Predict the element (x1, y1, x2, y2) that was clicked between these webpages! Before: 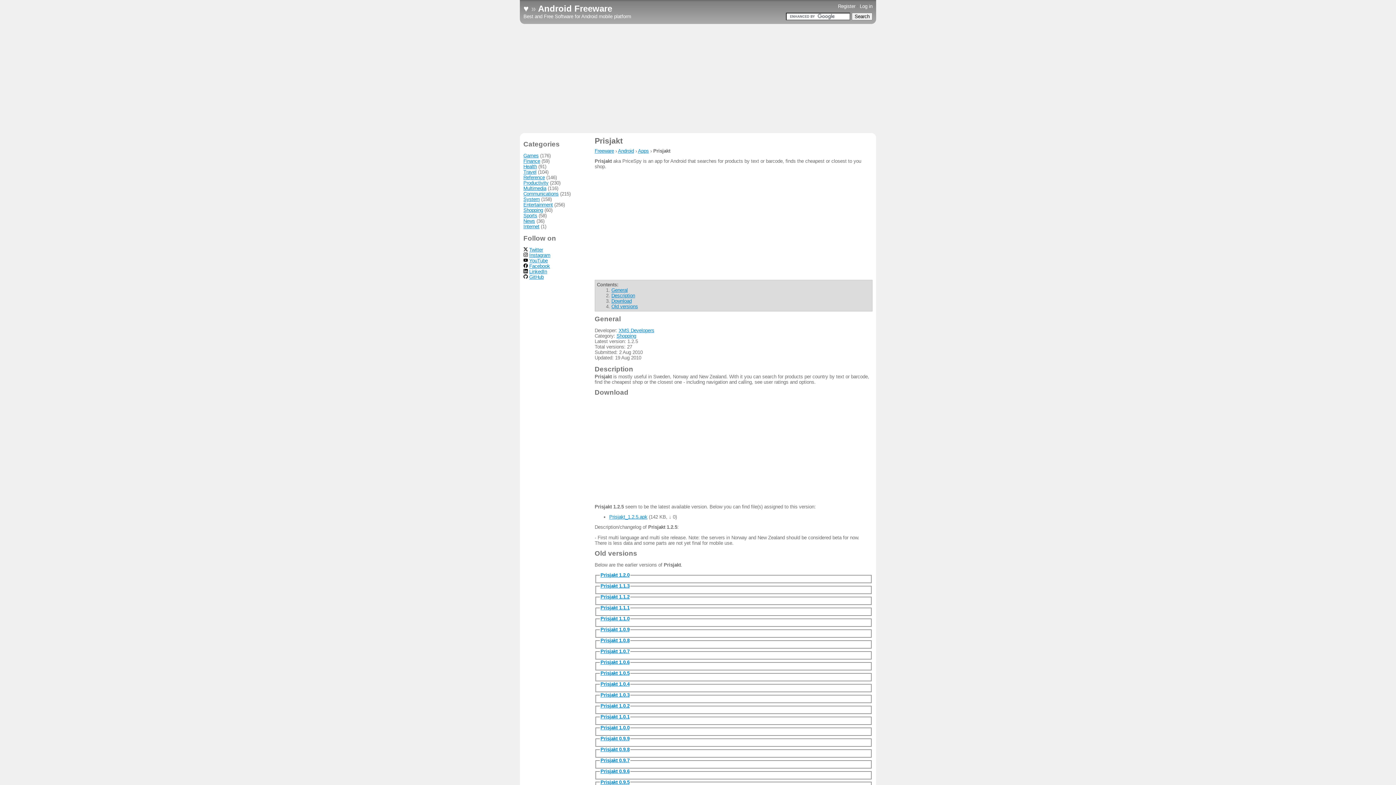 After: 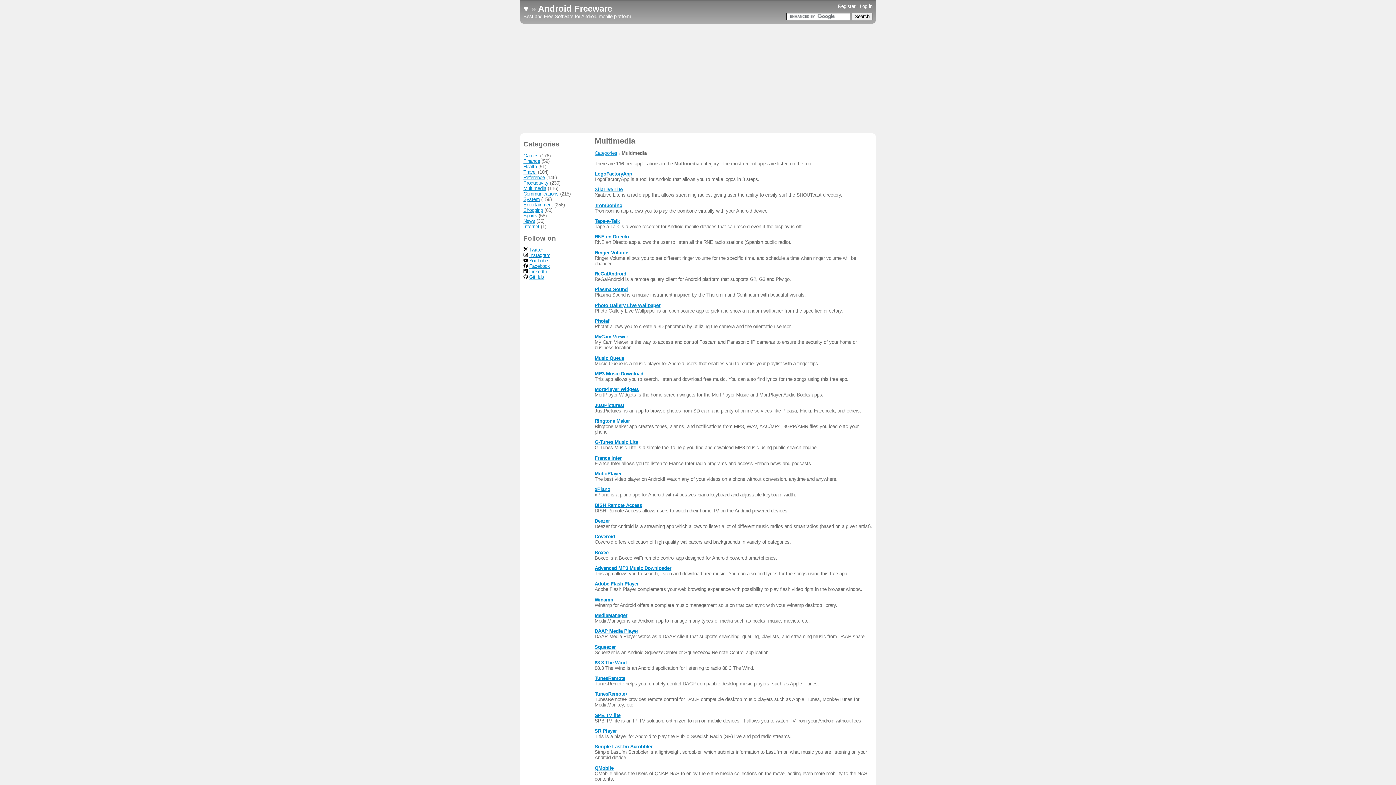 Action: label: Multimedia bbox: (523, 185, 546, 191)